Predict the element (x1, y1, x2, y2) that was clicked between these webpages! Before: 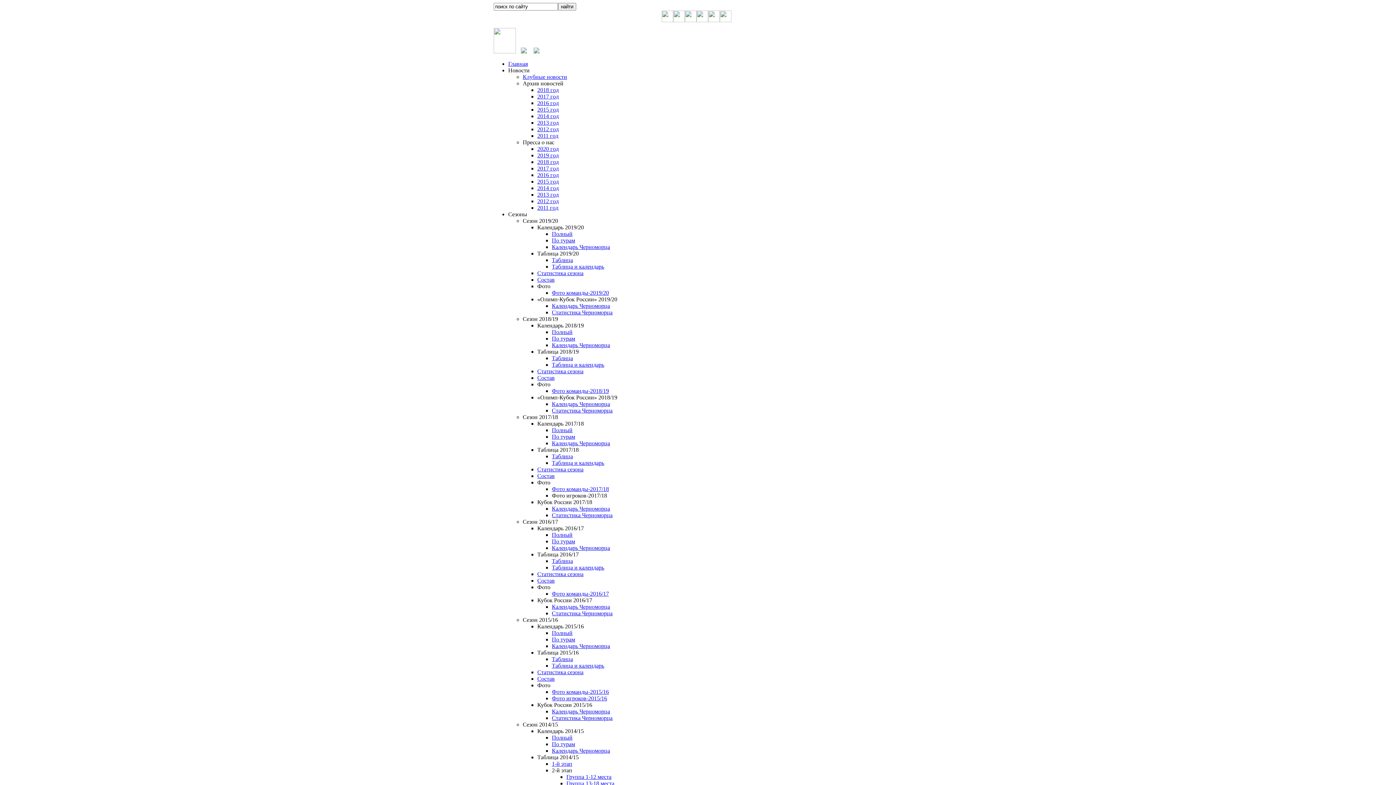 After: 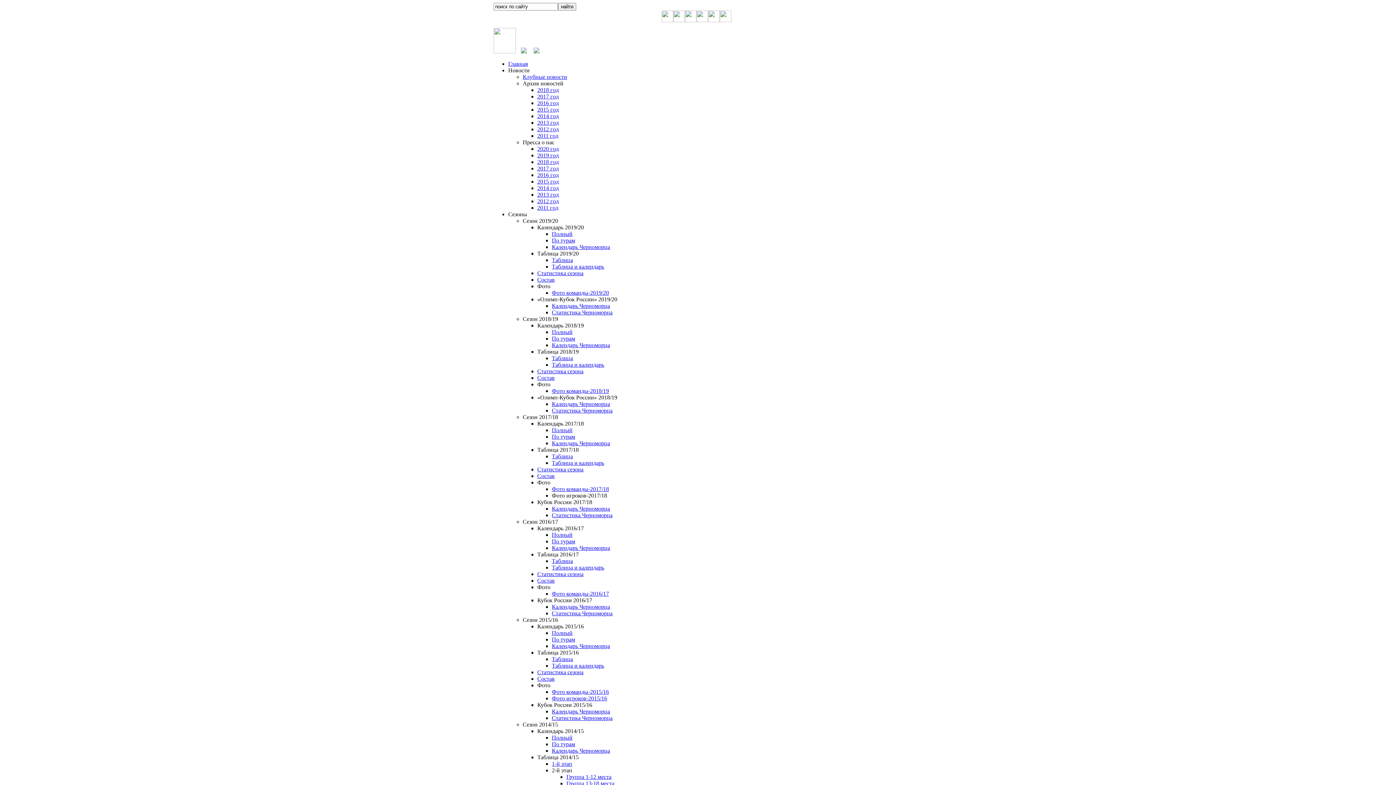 Action: label: Фото команды-2016/17 bbox: (552, 590, 609, 597)